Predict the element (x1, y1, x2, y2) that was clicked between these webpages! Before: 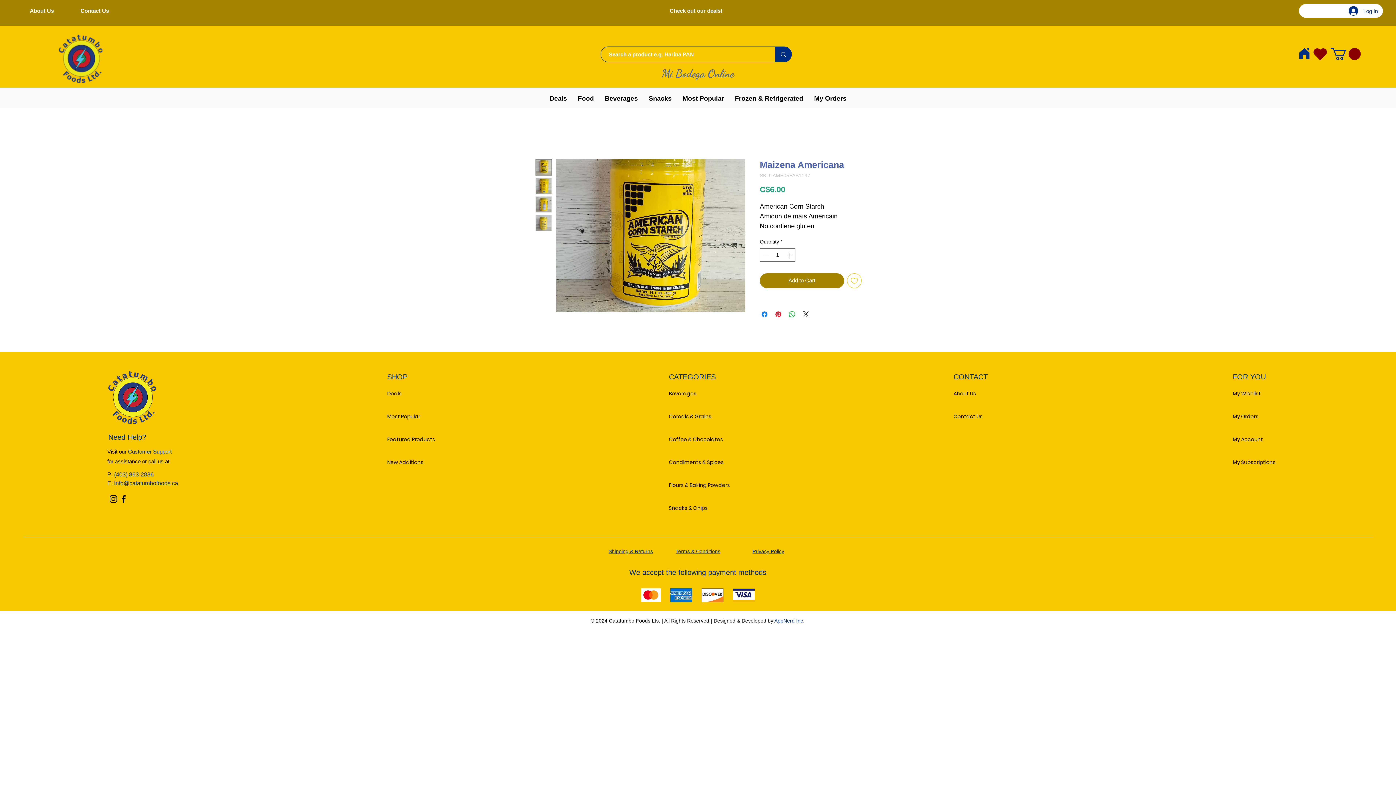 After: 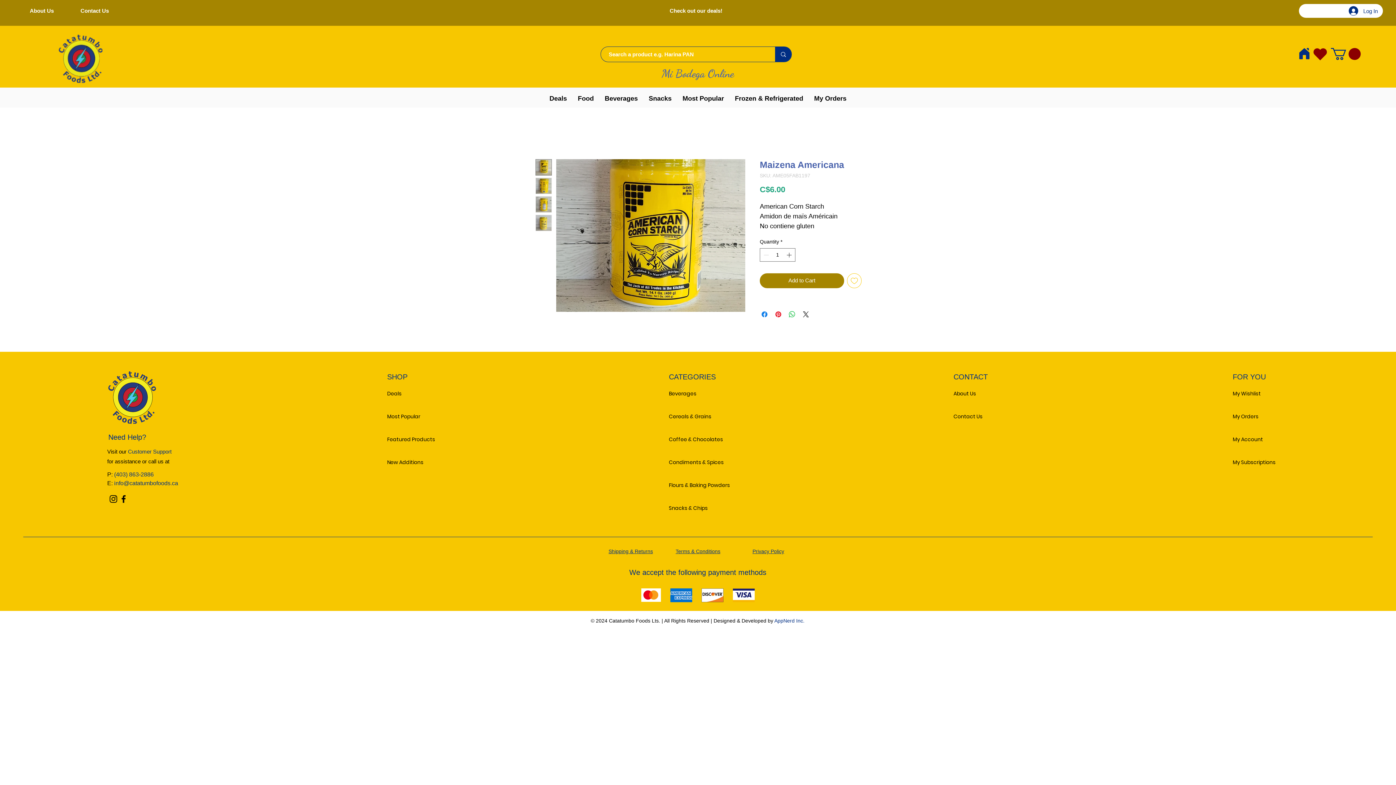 Action: bbox: (535, 177, 552, 194)